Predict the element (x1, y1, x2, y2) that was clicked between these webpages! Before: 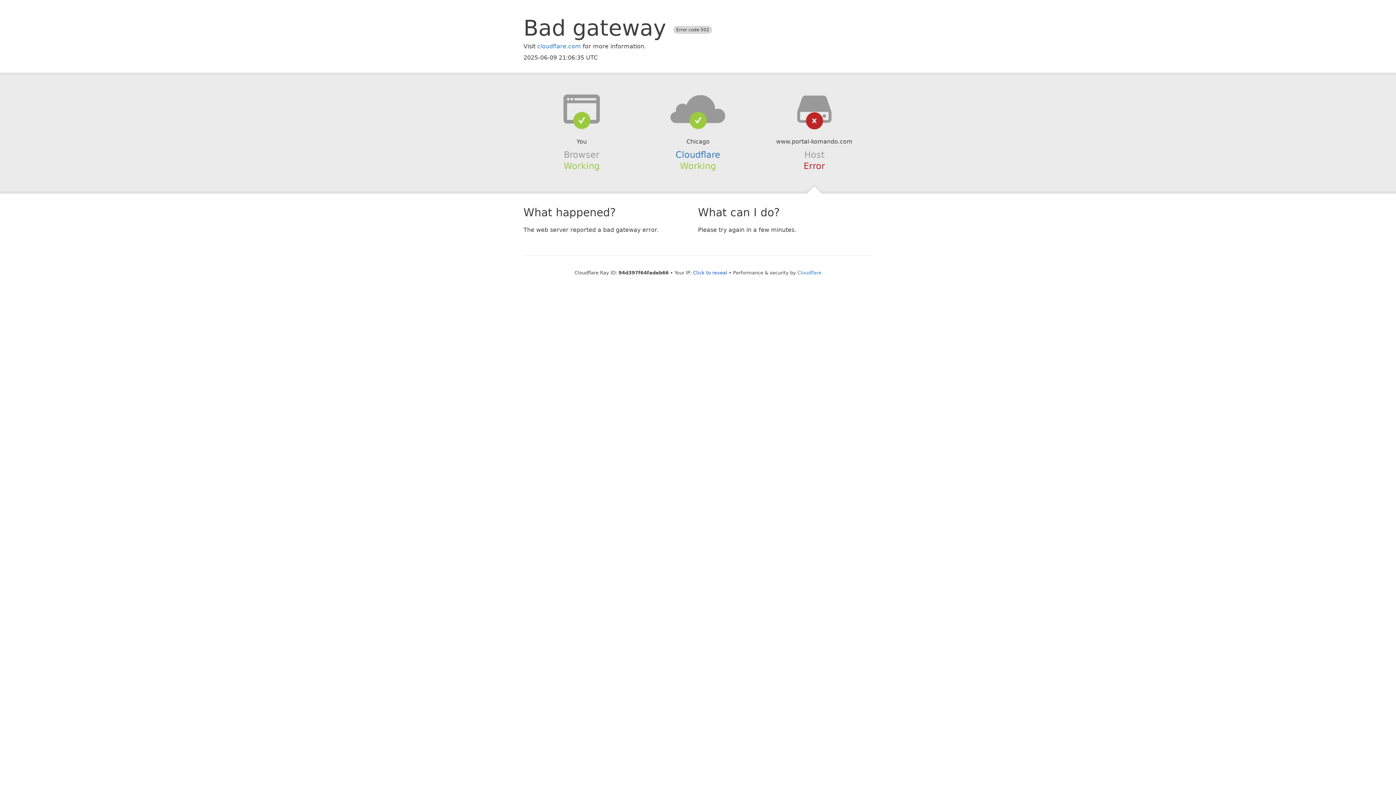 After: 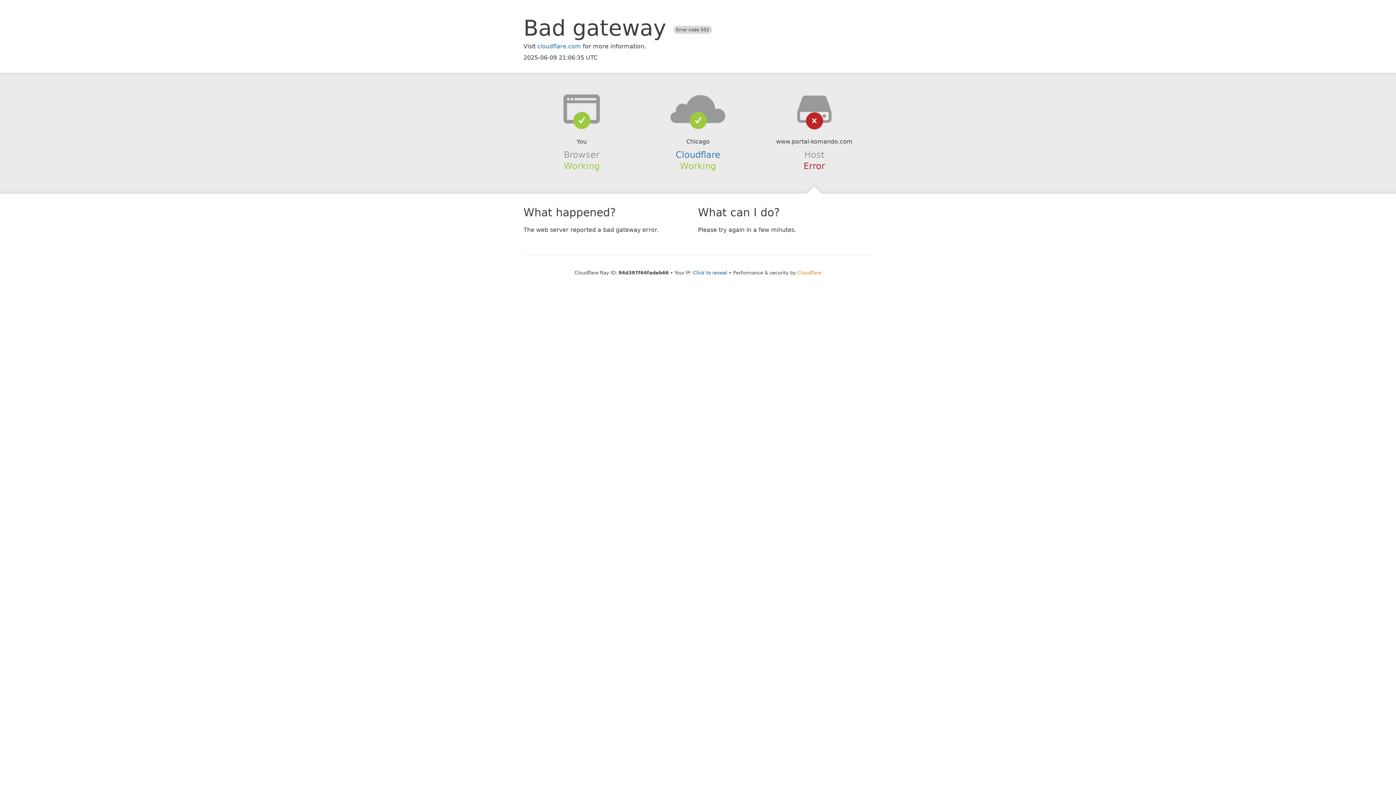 Action: label: Cloudflare bbox: (797, 270, 821, 275)